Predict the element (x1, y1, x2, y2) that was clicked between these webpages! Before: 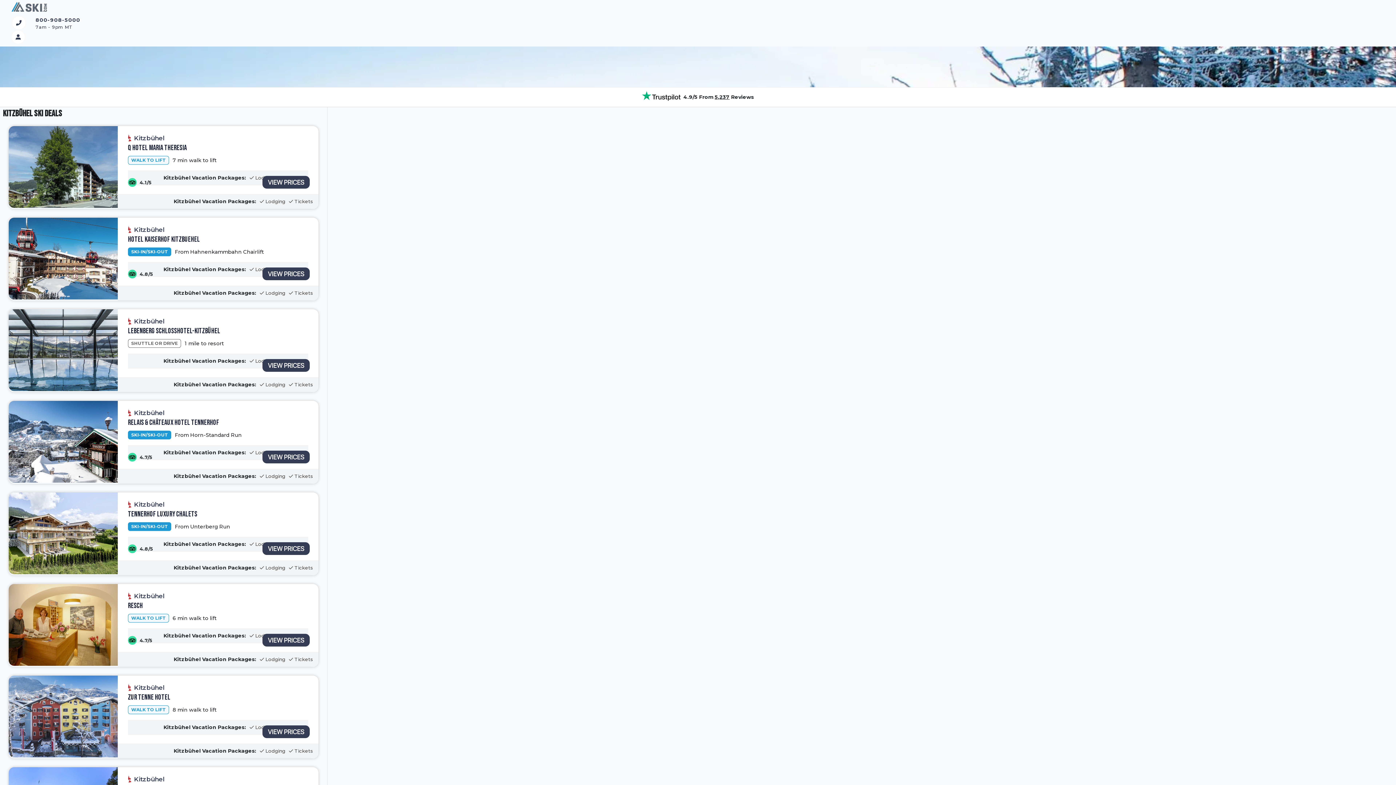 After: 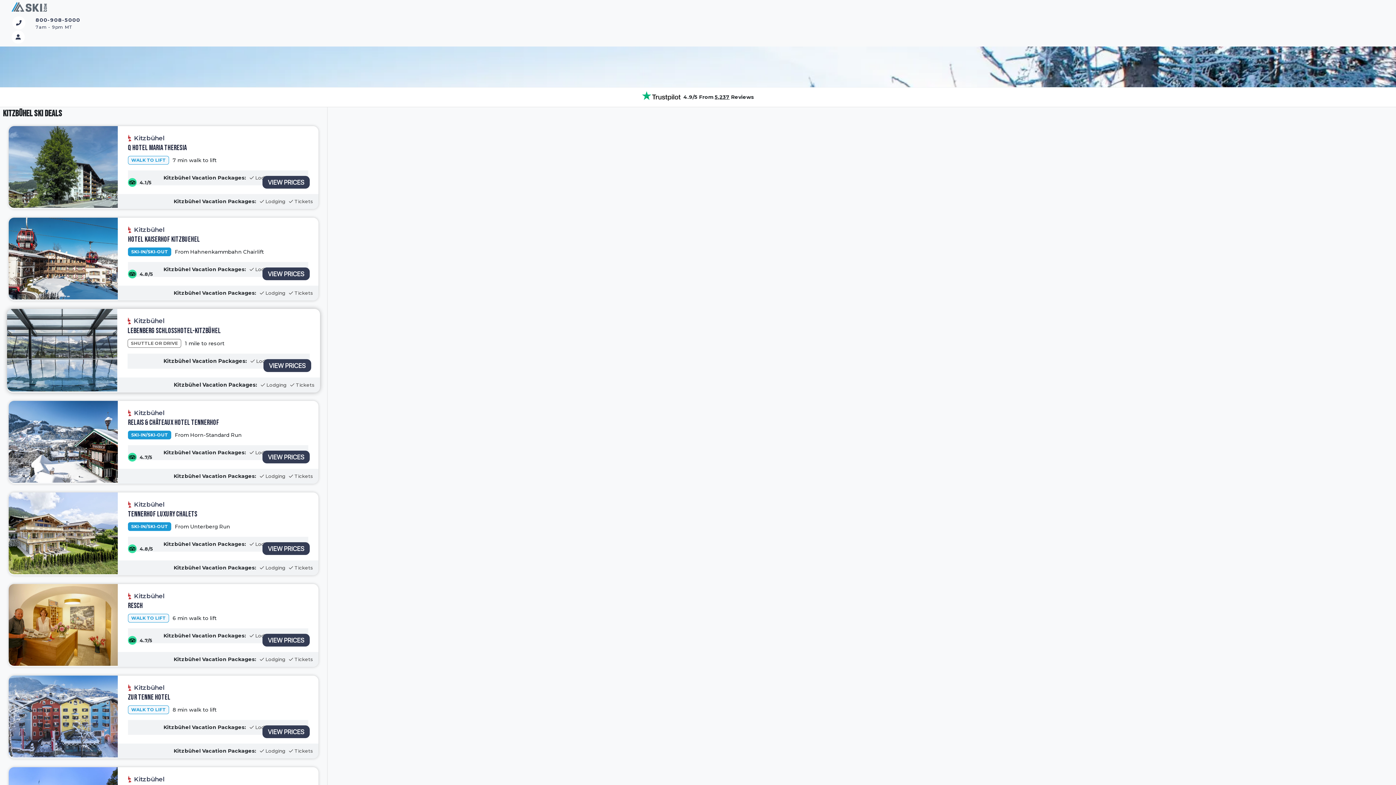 Action: bbox: (8, 309, 117, 391)